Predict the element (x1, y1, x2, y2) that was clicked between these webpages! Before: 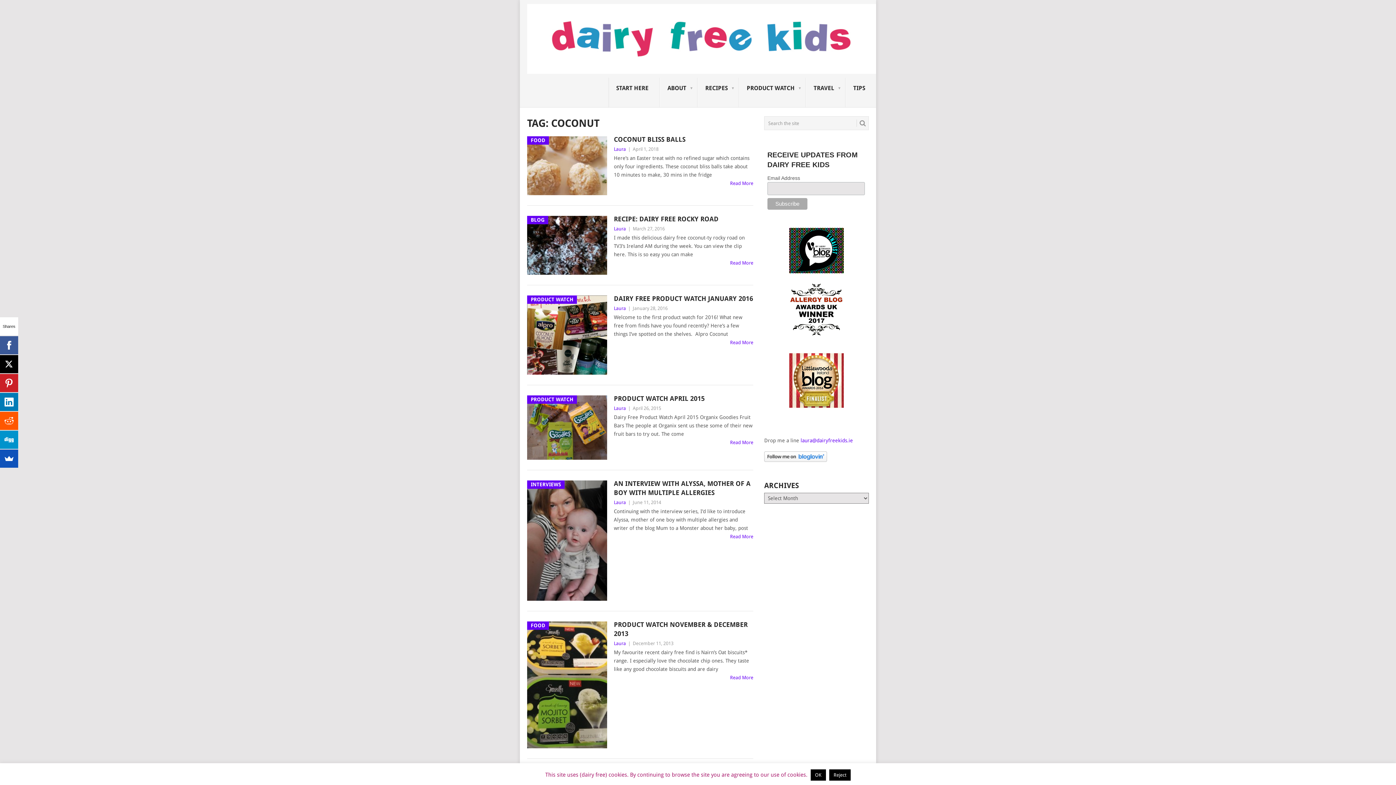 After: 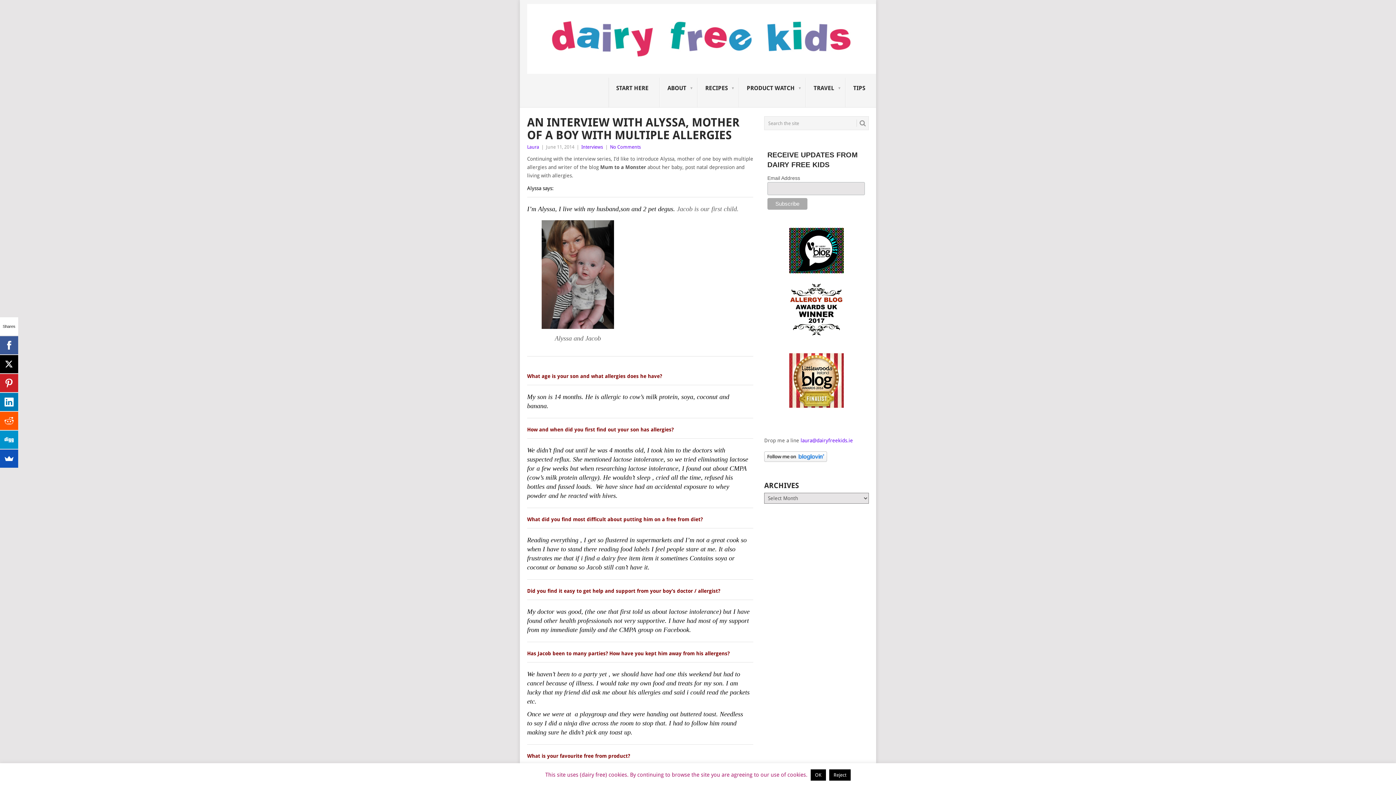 Action: label: Read More bbox: (730, 534, 753, 539)